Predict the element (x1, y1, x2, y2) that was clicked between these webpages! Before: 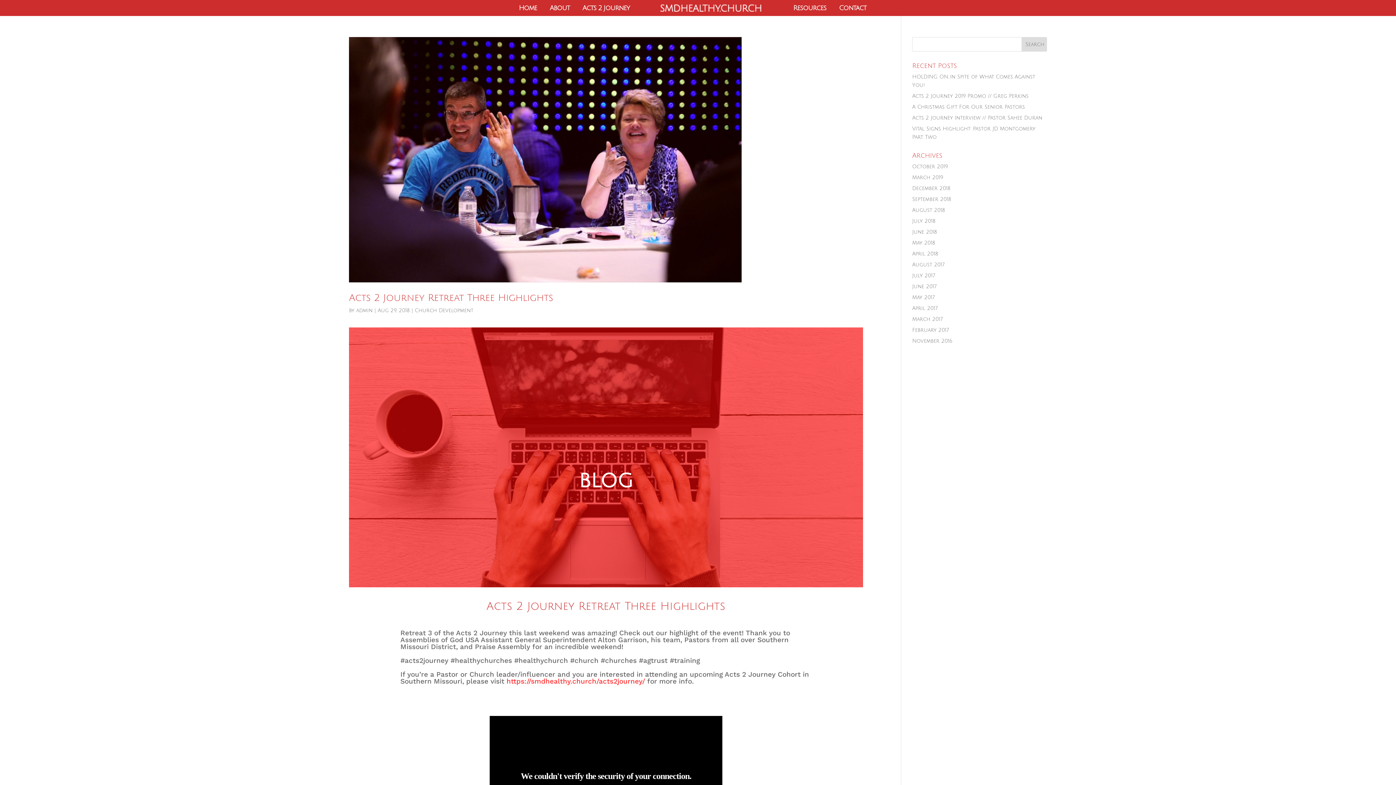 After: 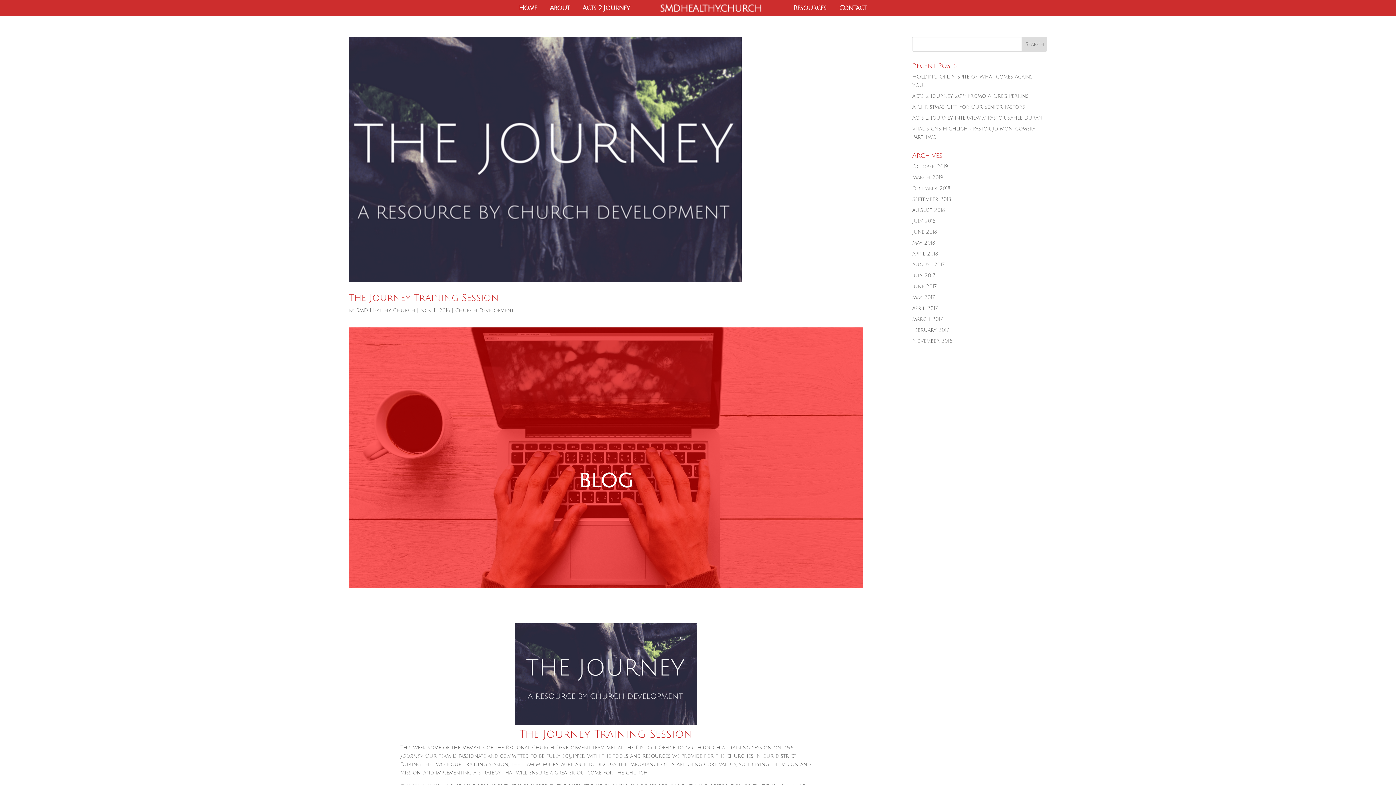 Action: bbox: (912, 338, 952, 344) label: November 2016